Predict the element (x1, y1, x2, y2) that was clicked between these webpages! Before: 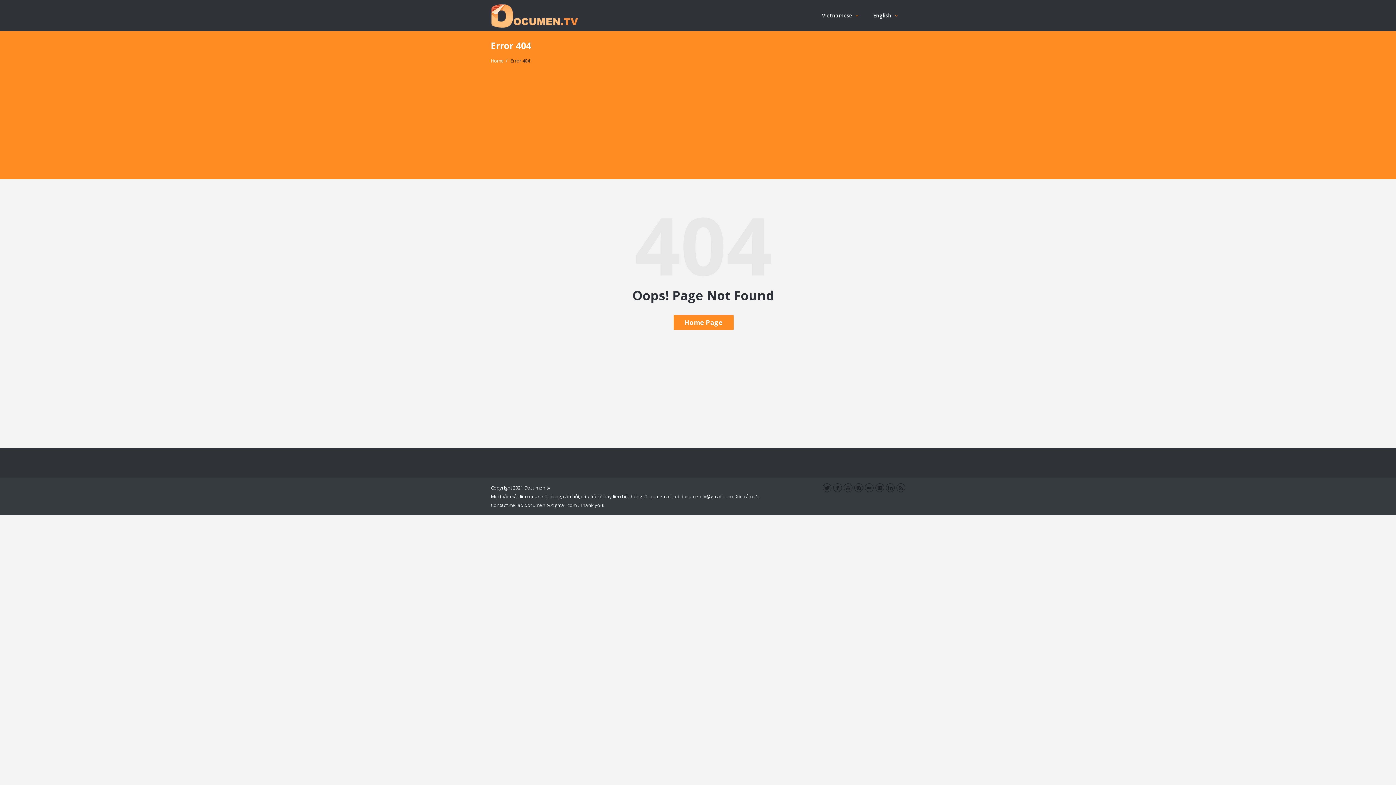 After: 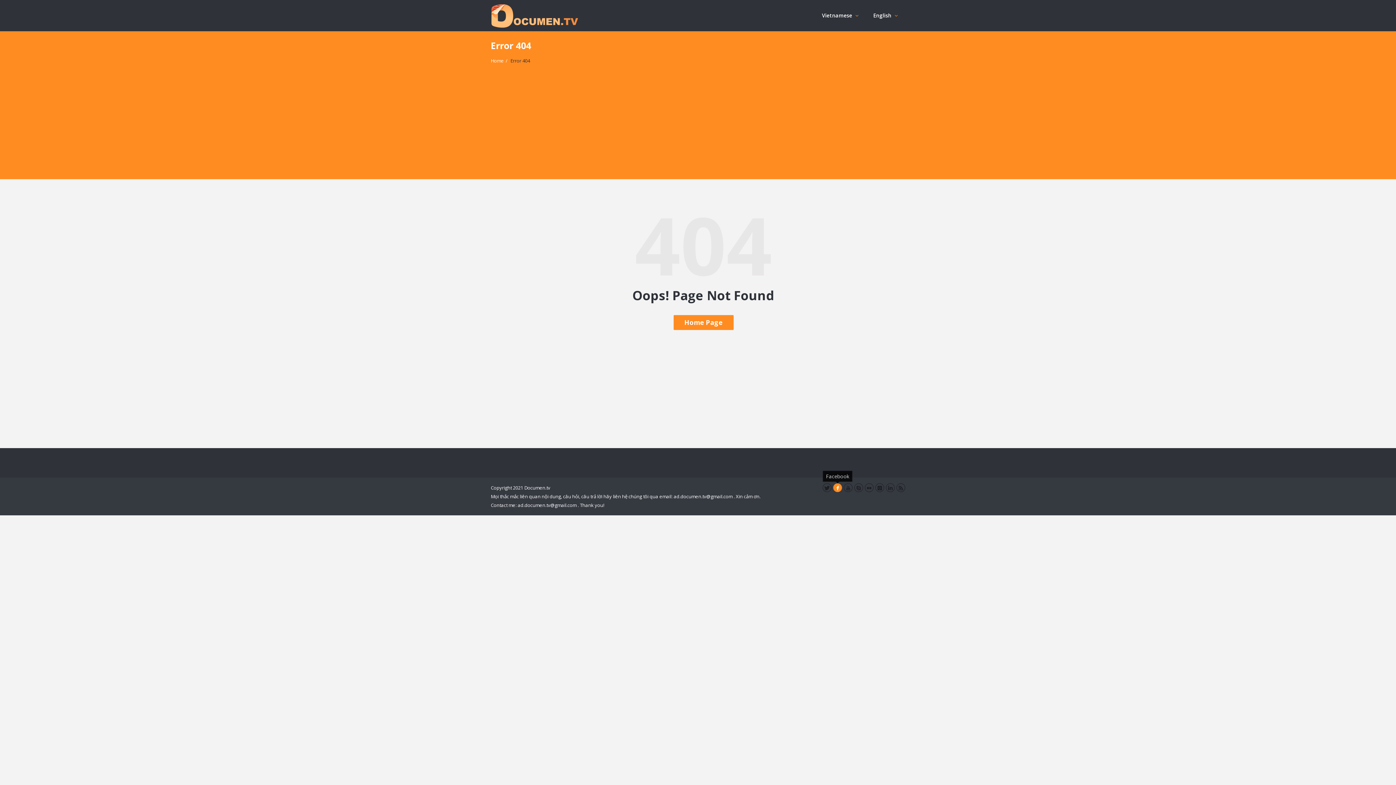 Action: bbox: (833, 483, 842, 492)